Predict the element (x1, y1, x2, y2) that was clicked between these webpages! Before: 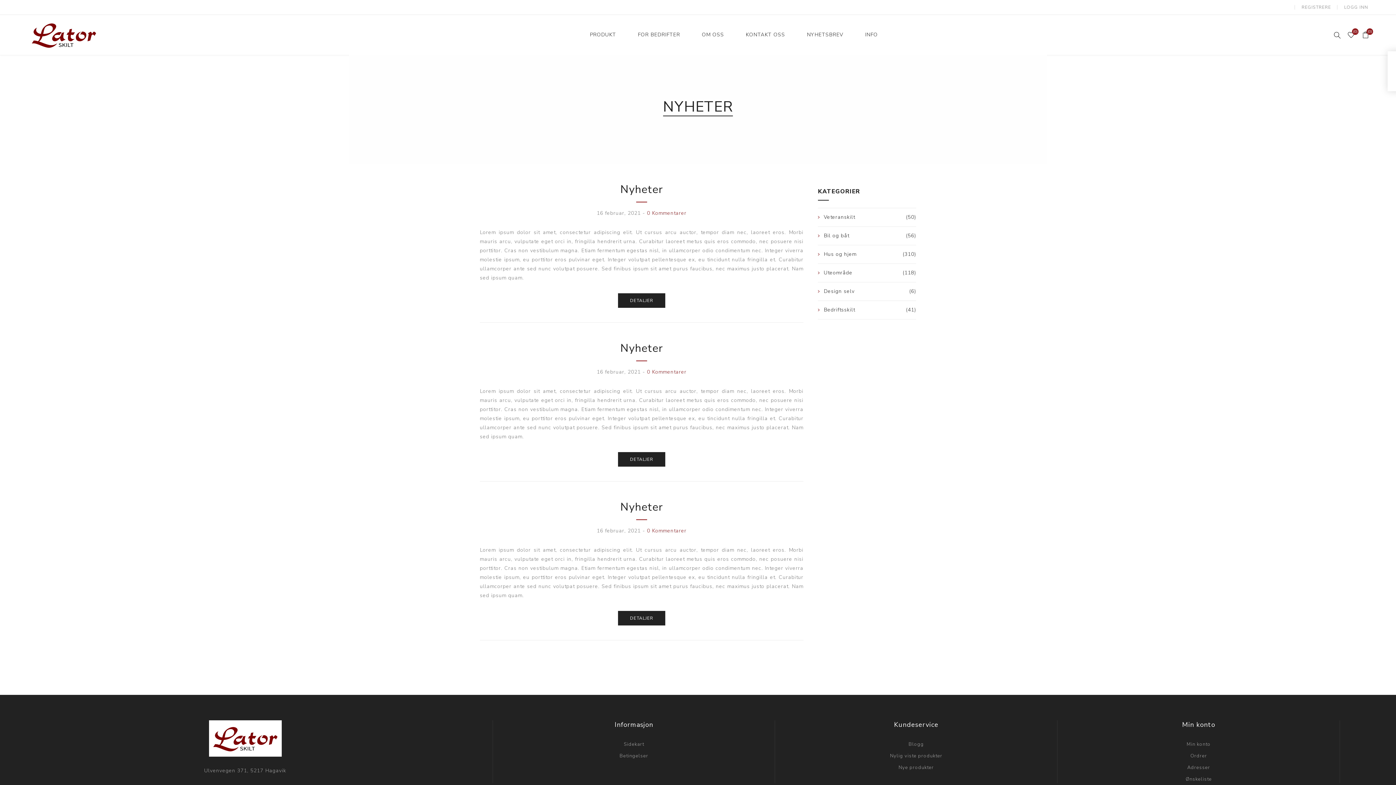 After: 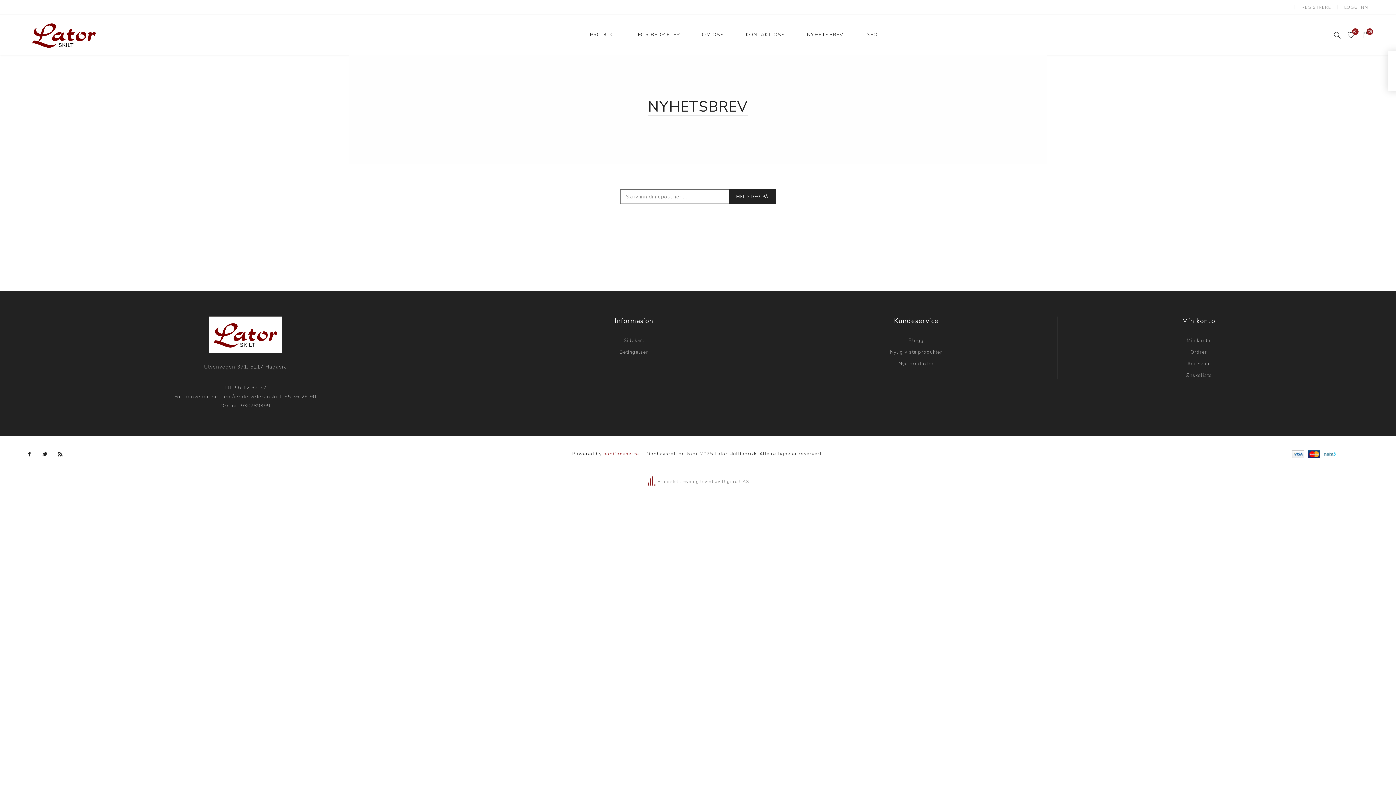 Action: bbox: (807, 30, 843, 38) label: NYHETSBREV